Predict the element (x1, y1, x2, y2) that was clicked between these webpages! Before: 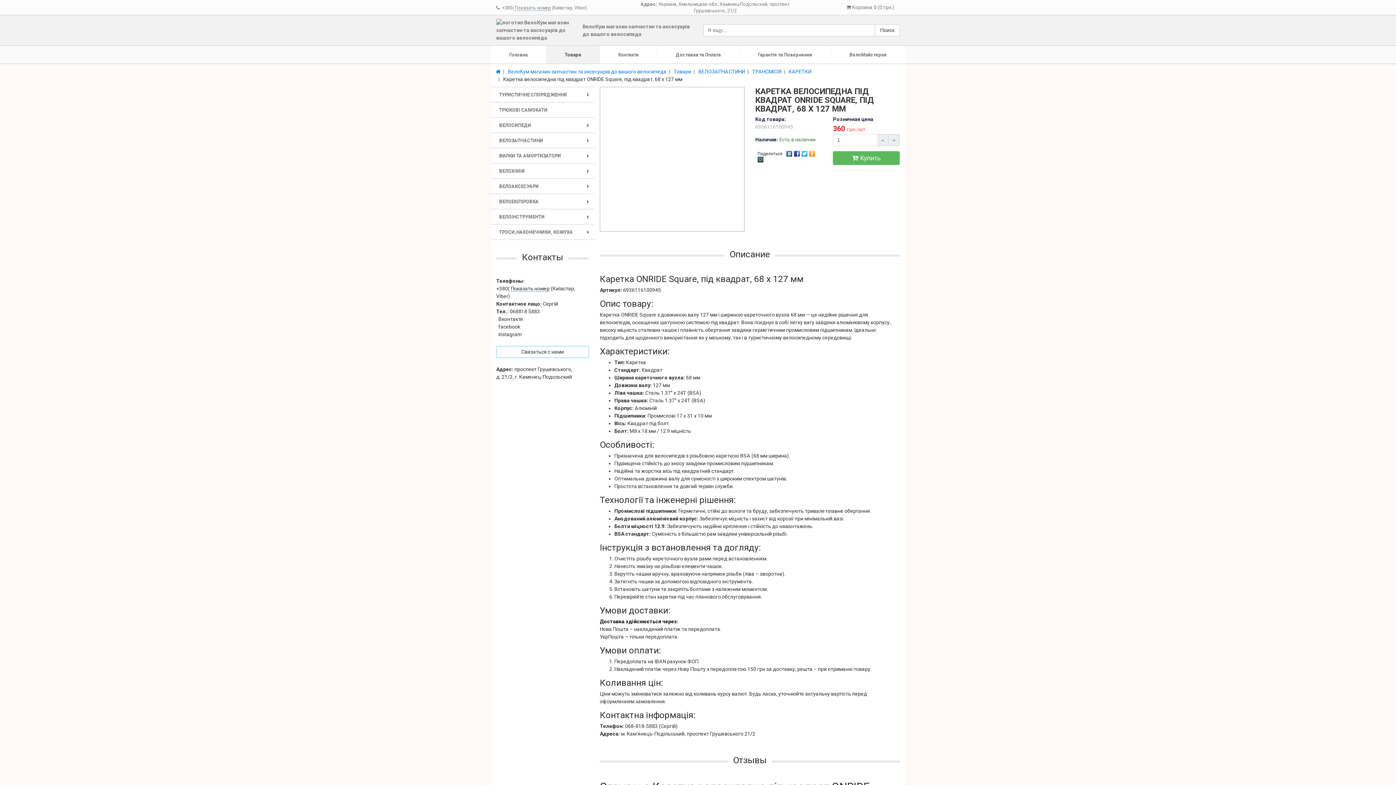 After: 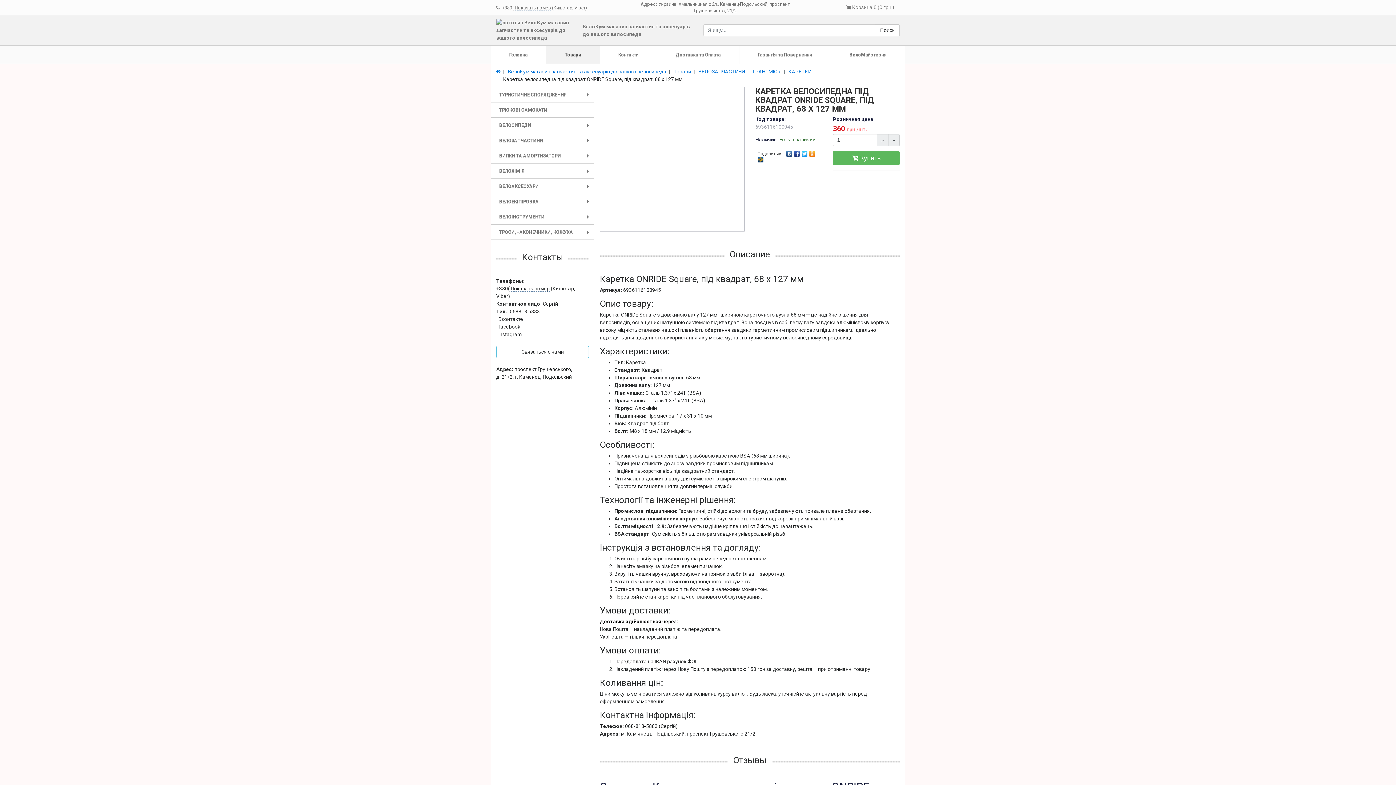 Action: bbox: (785, 149, 793, 154)